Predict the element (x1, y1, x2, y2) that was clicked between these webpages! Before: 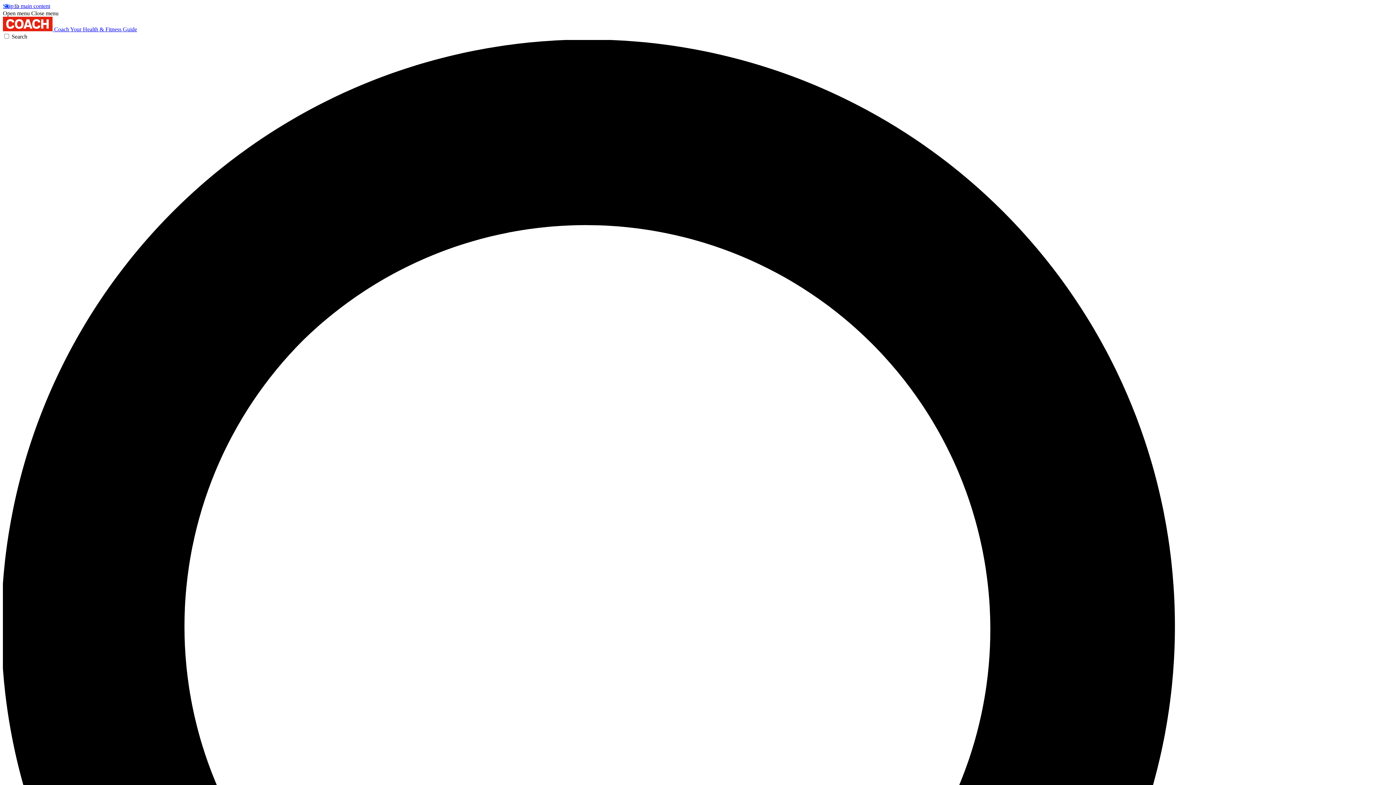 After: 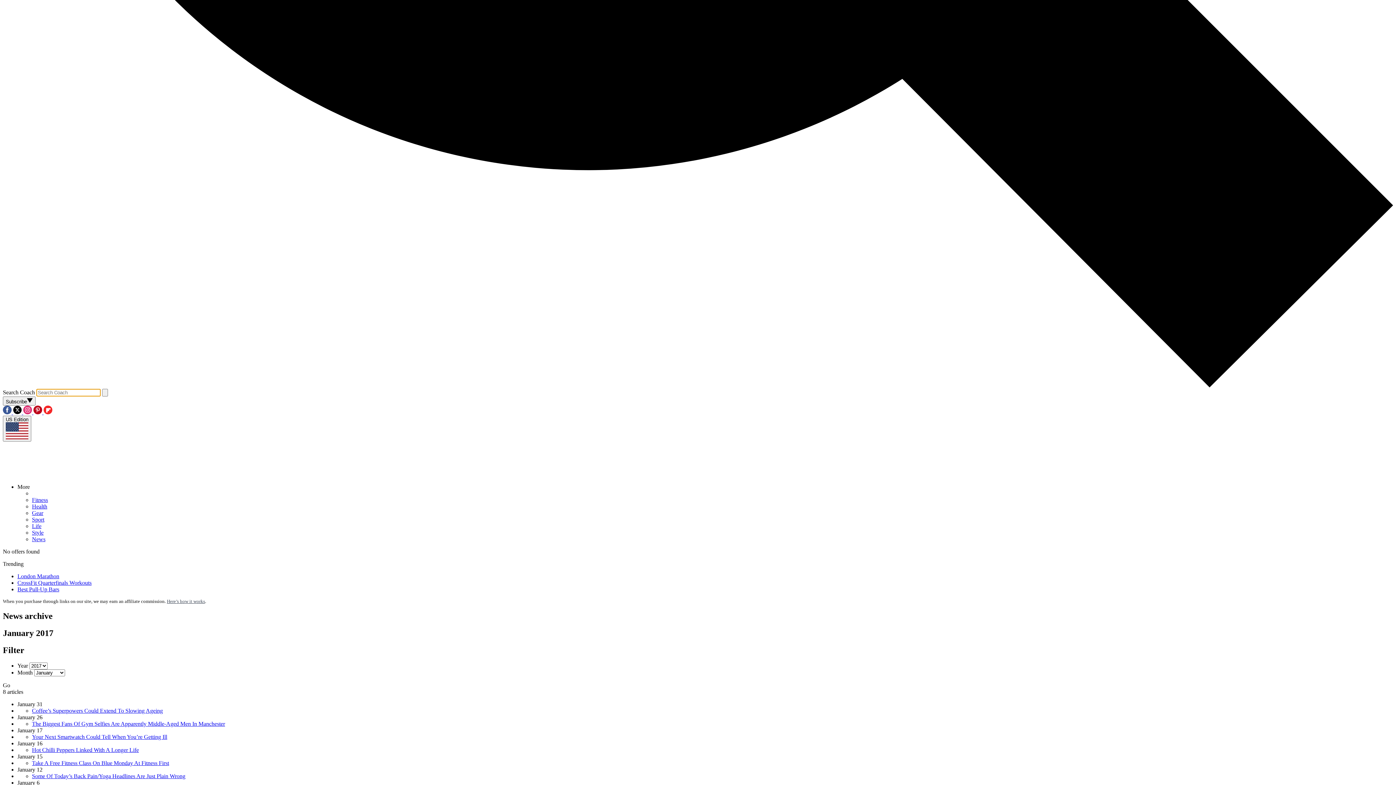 Action: bbox: (2, 33, 1393, 1431) label: Search